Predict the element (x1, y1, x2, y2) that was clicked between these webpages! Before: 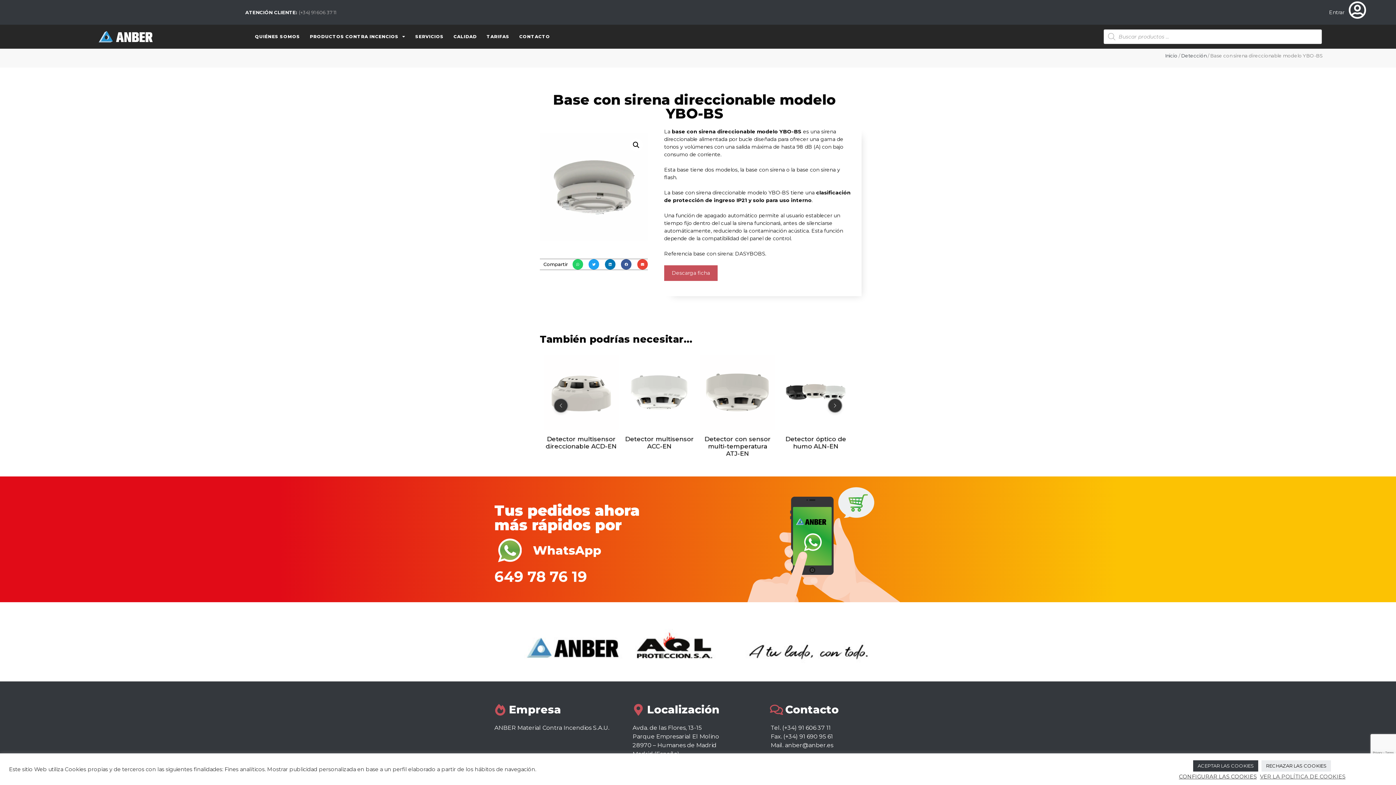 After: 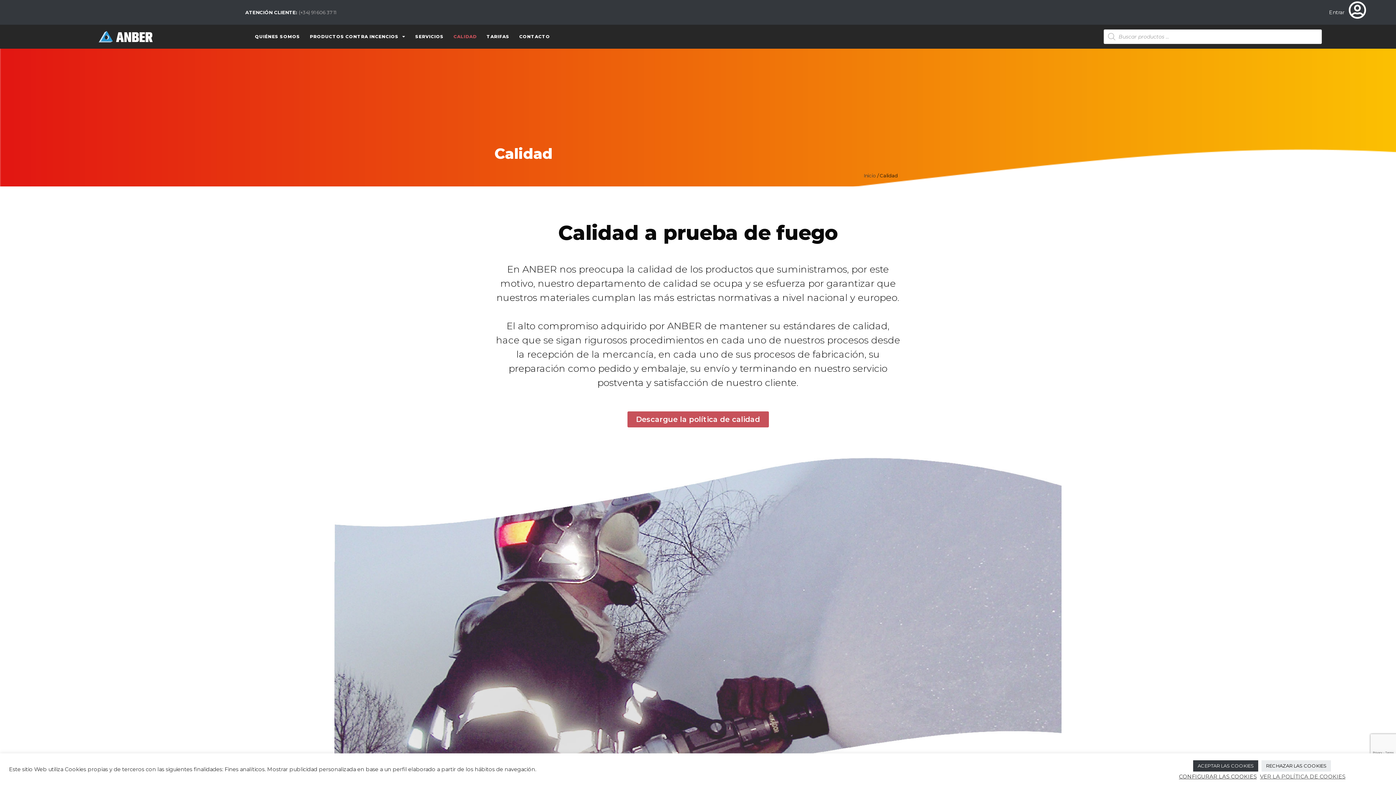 Action: label: CALIDAD bbox: (453, 28, 476, 45)